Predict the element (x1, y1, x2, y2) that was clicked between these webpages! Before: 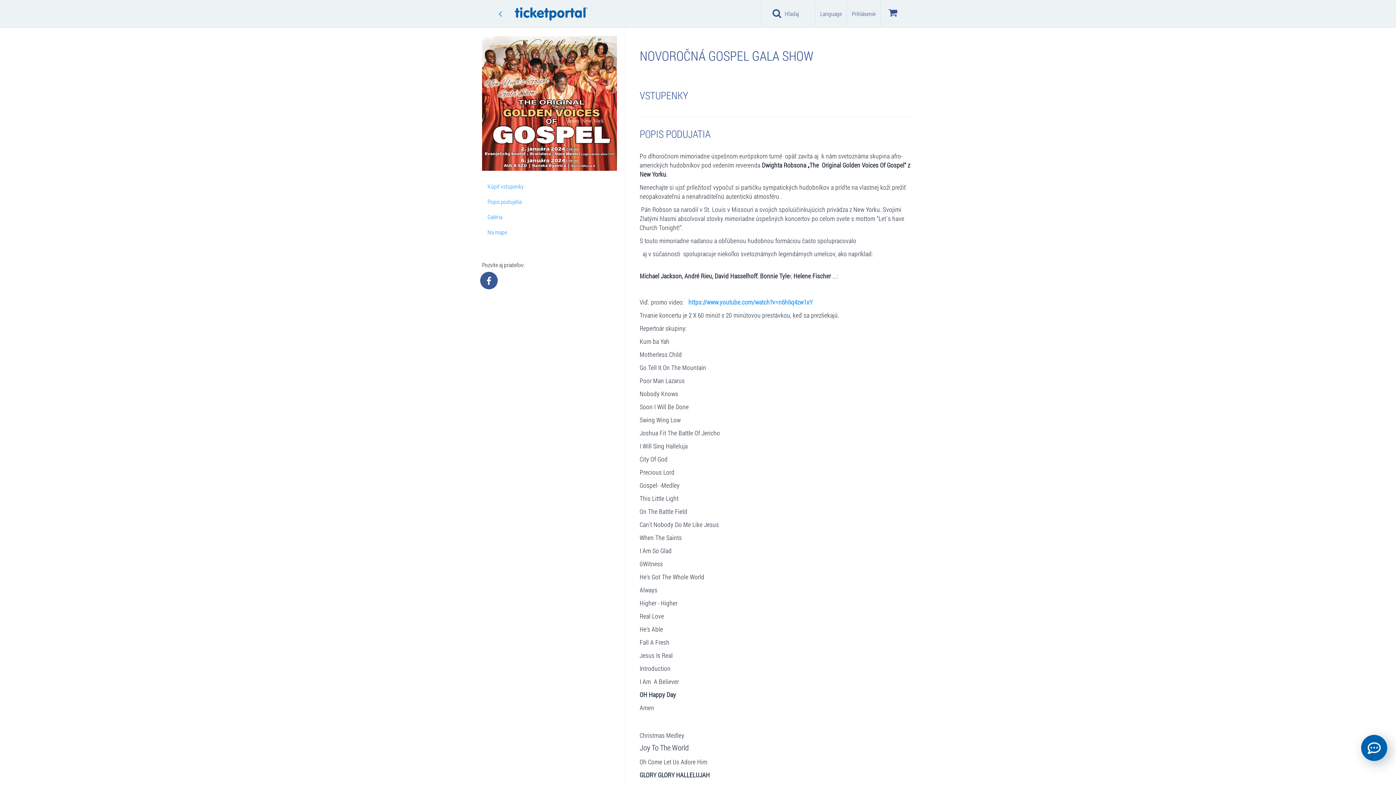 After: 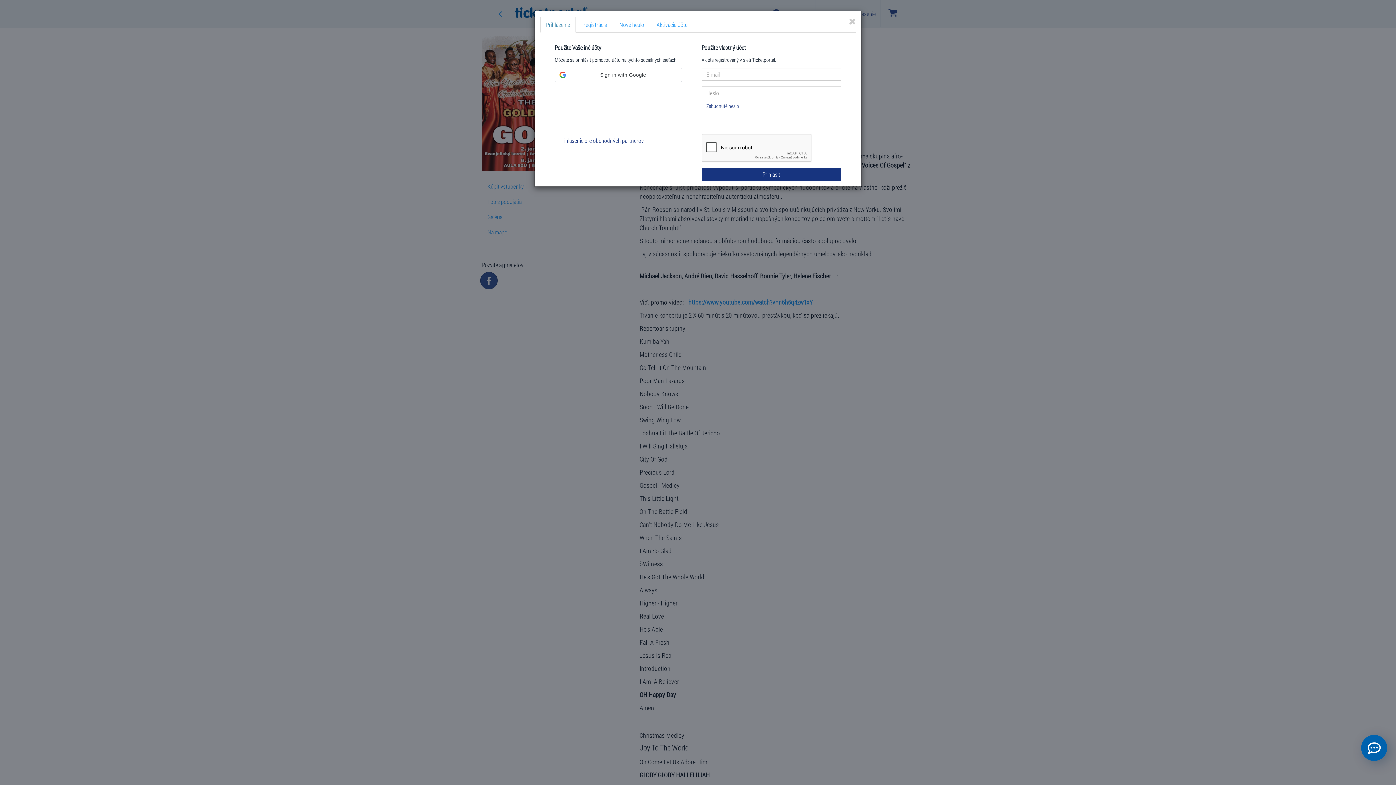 Action: label: Prihlásenie bbox: (847, 0, 880, 27)